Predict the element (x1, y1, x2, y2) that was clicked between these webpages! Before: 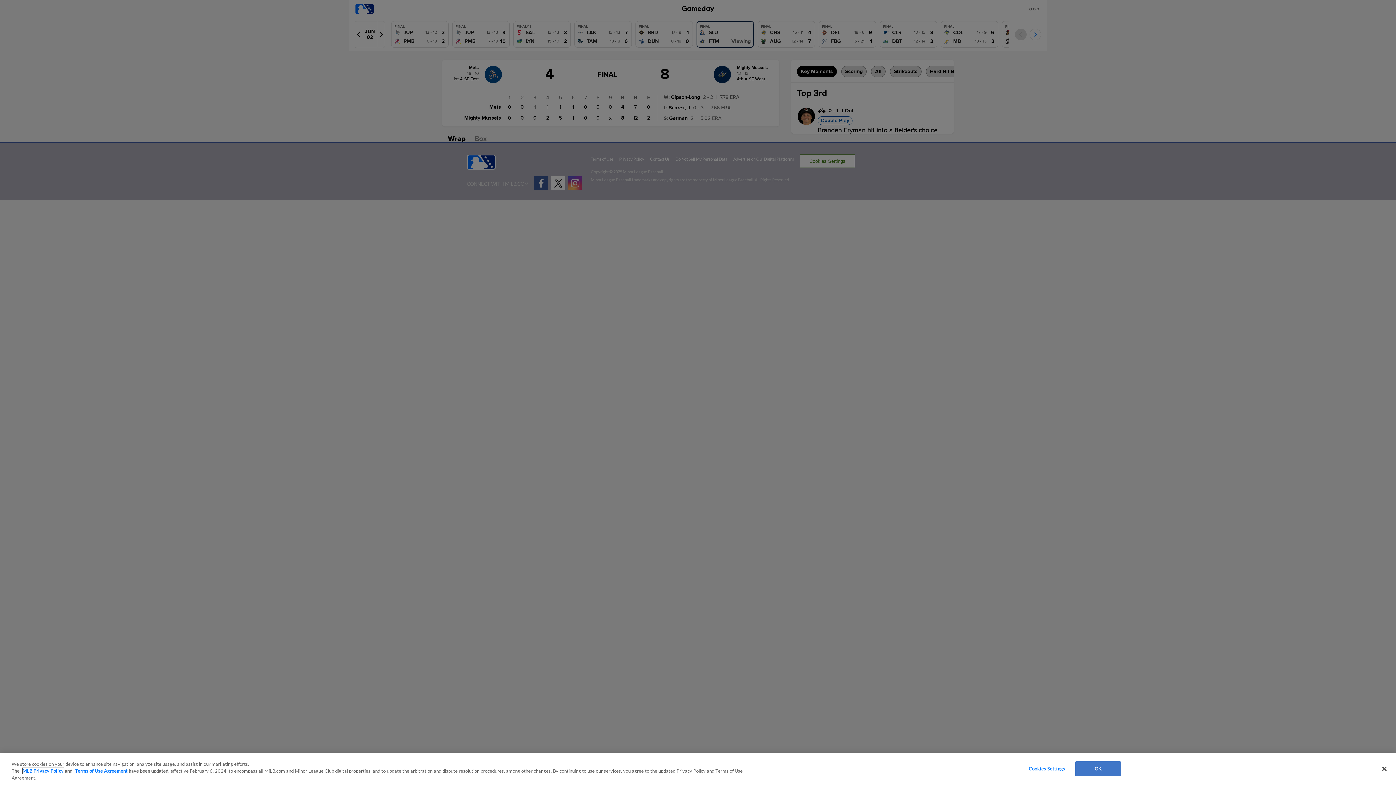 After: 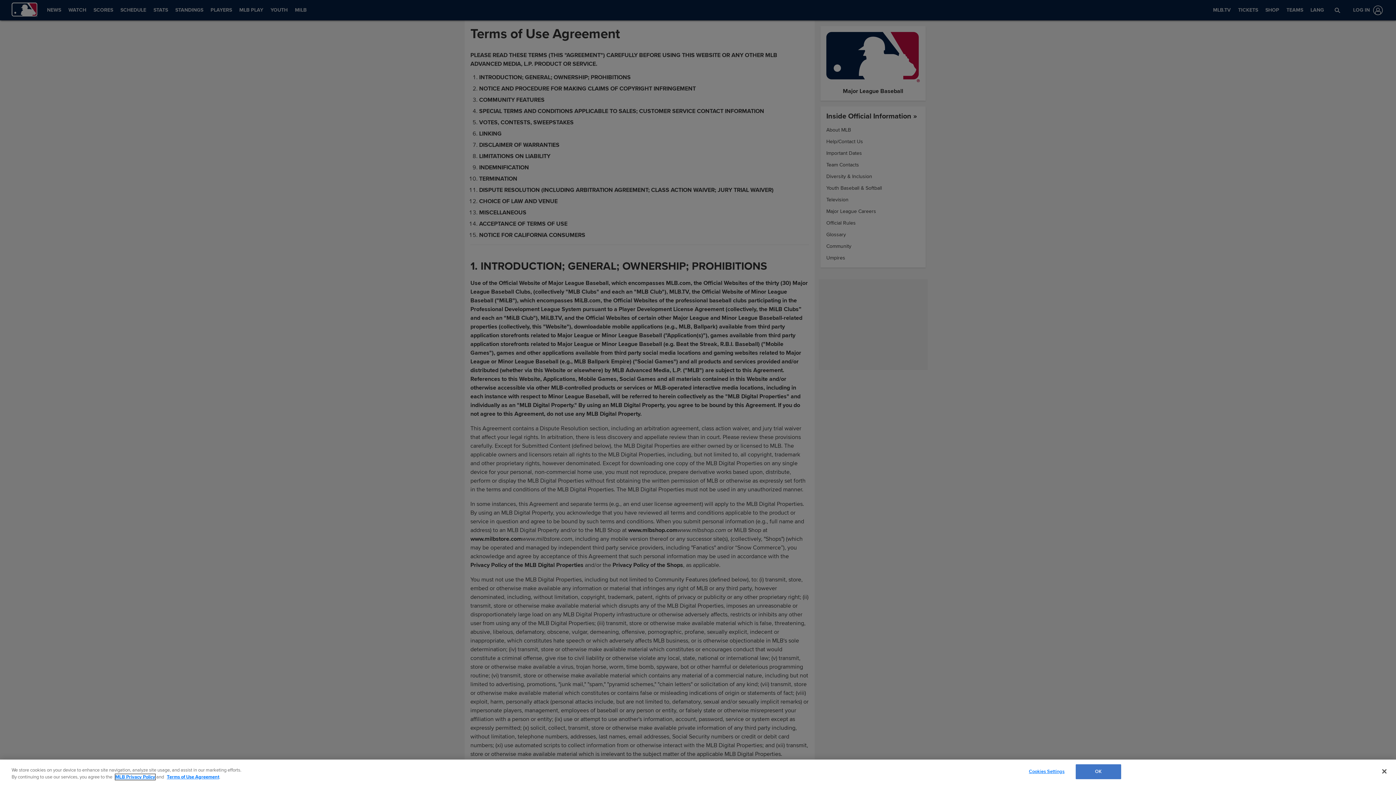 Action: label: Terms of Use Agreement bbox: (75, 768, 127, 774)